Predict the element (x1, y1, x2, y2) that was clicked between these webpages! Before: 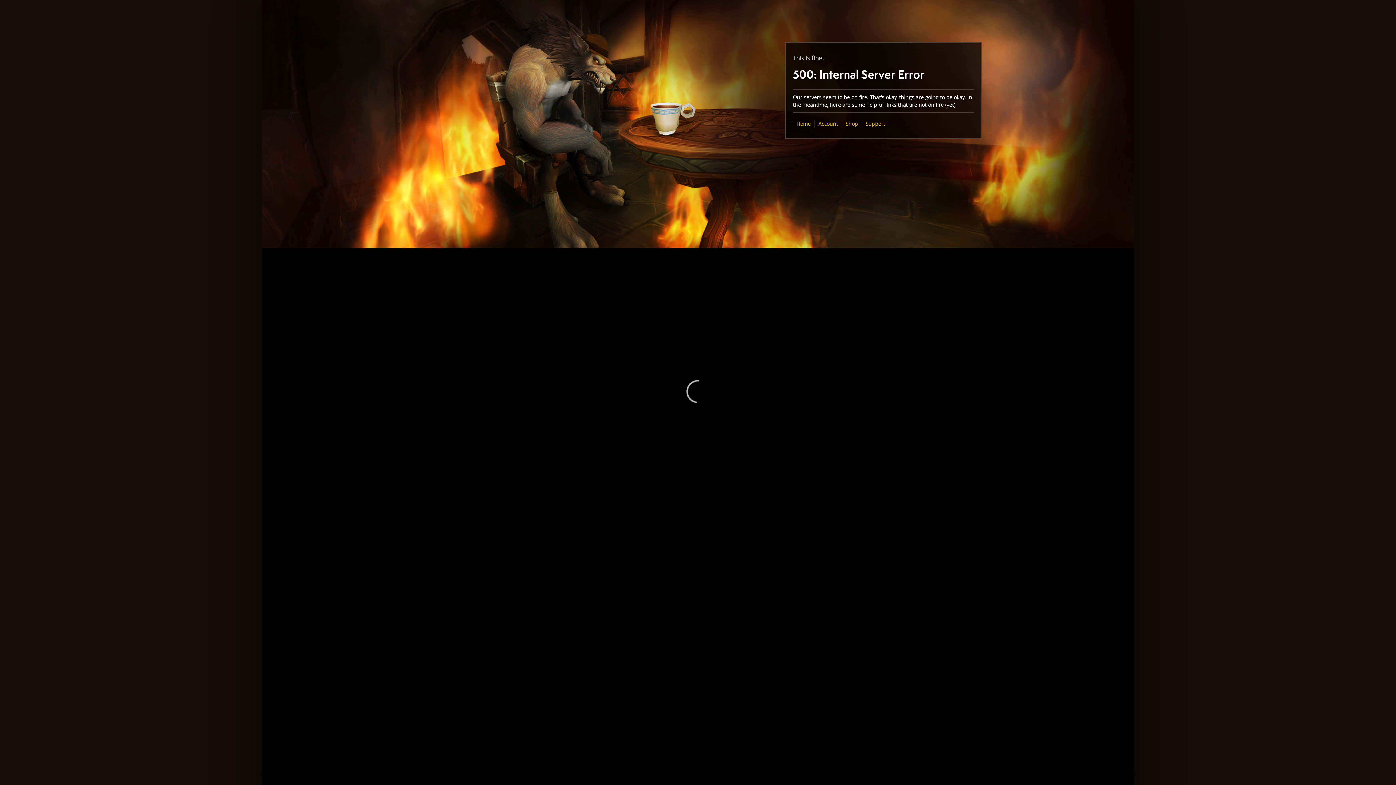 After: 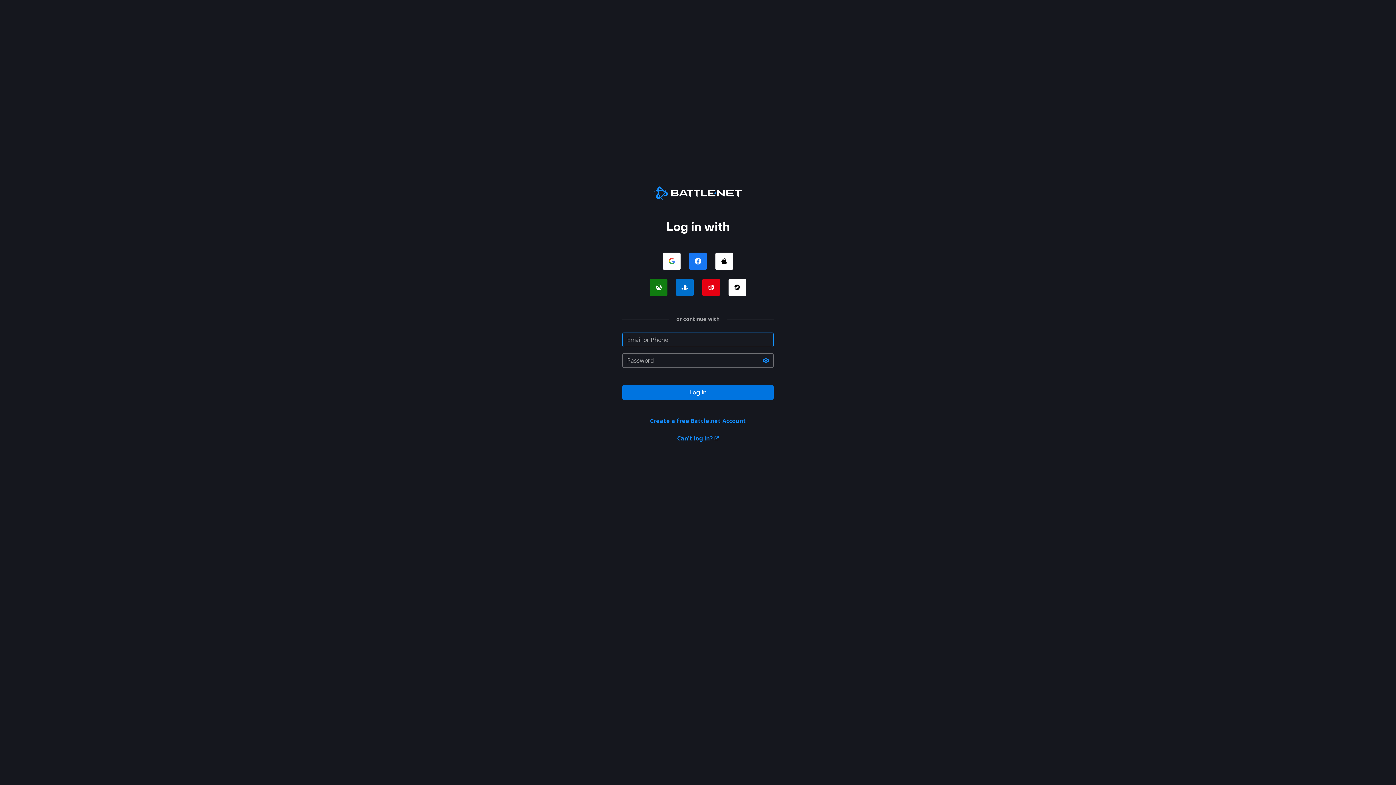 Action: bbox: (818, 120, 838, 127) label: Account